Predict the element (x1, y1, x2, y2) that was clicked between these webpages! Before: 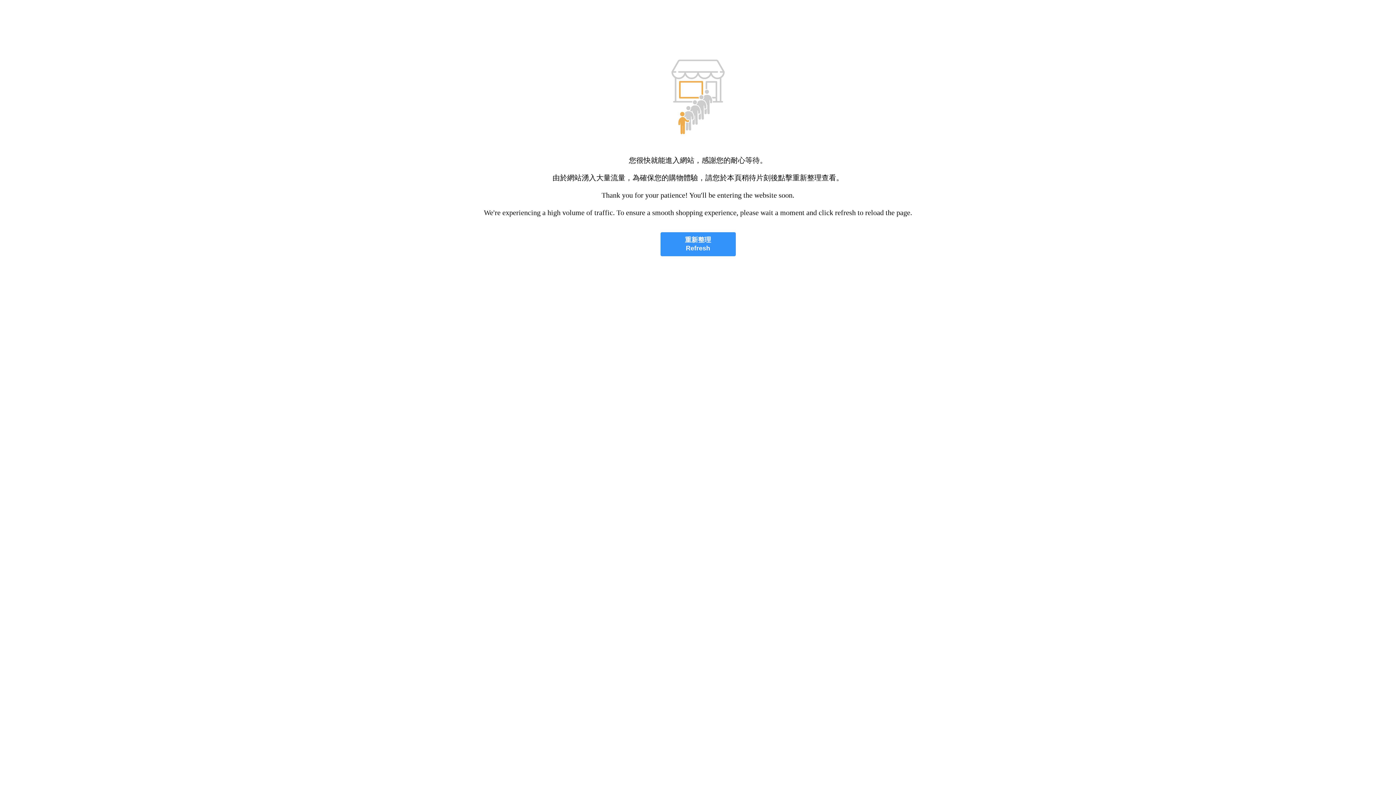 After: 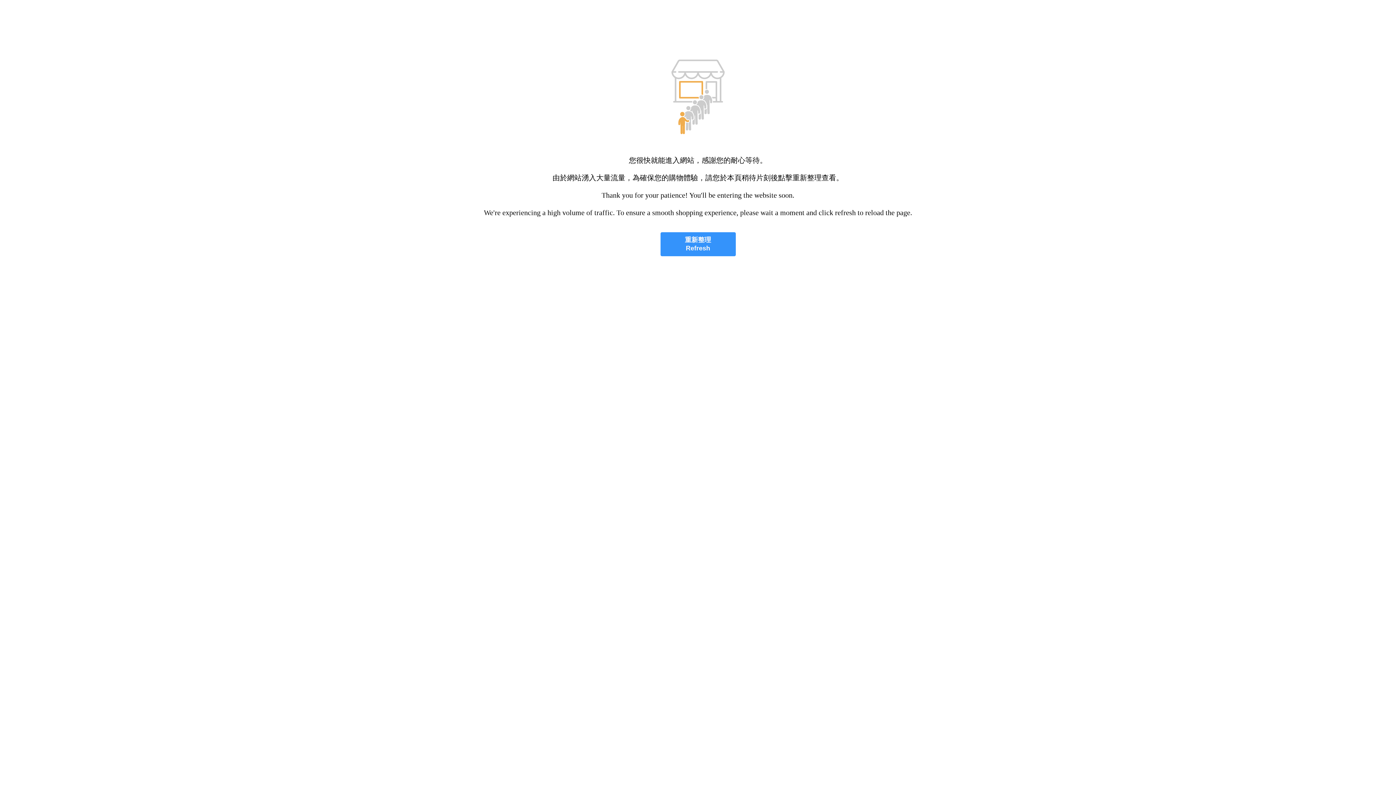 Action: bbox: (660, 232, 735, 256) label: 重新整理
Refresh